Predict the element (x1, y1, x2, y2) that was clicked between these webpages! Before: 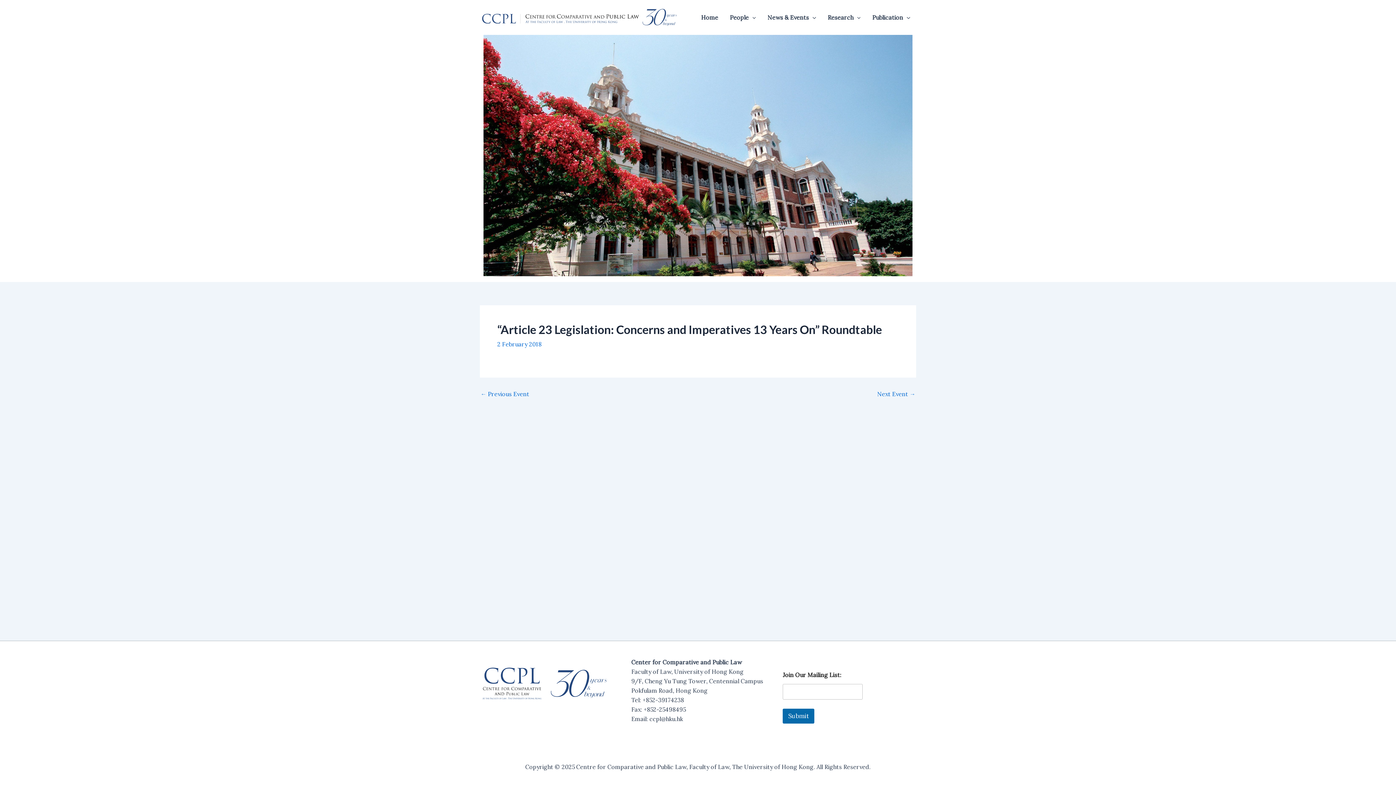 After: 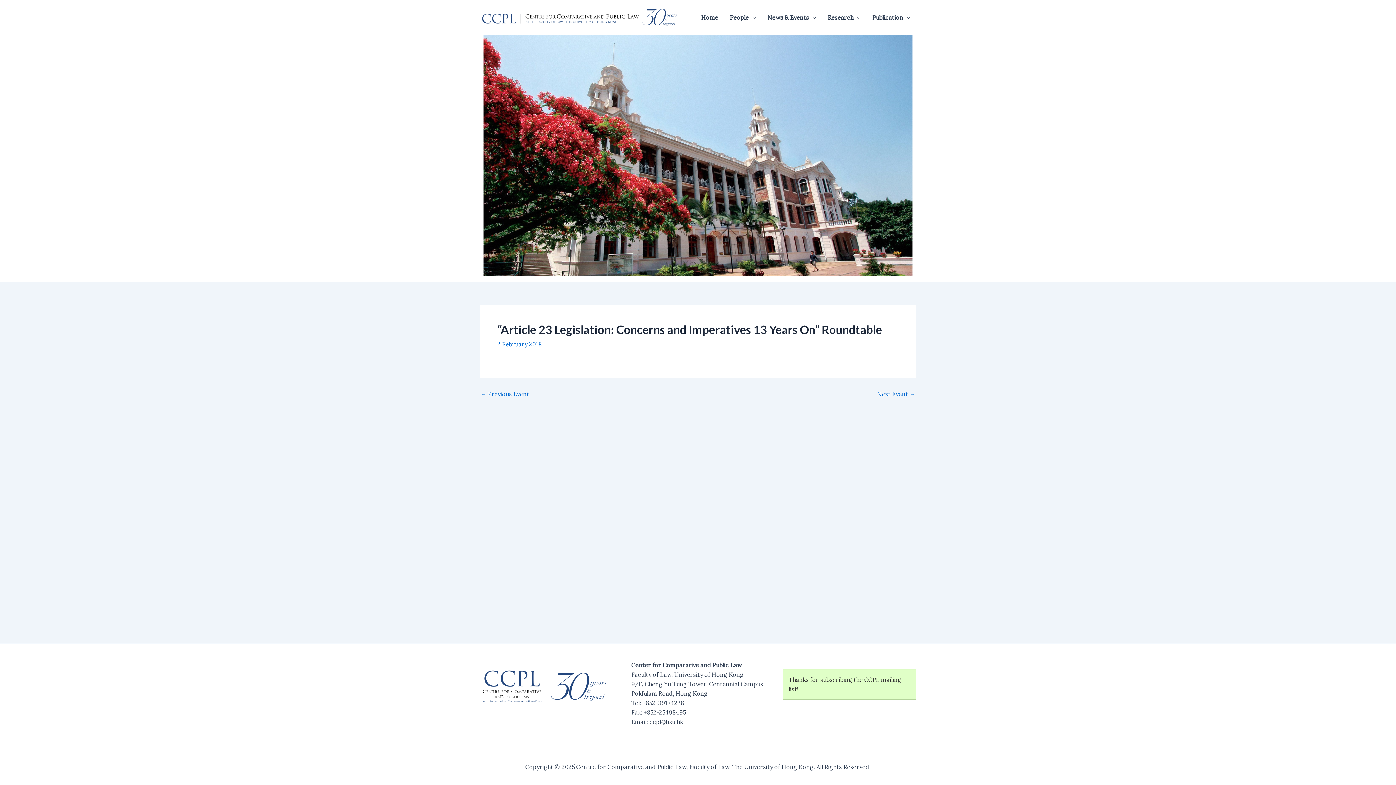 Action: bbox: (783, 709, 814, 724) label: Submit